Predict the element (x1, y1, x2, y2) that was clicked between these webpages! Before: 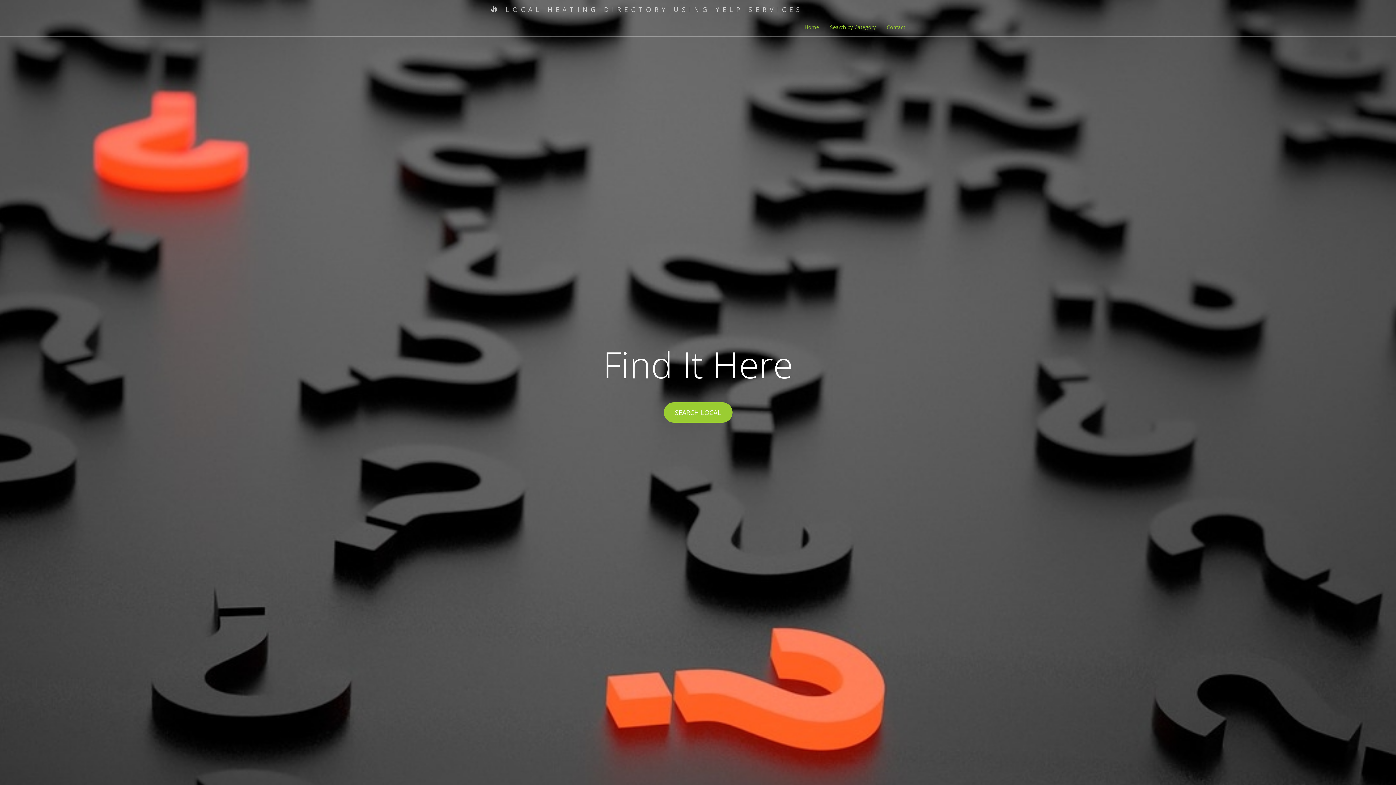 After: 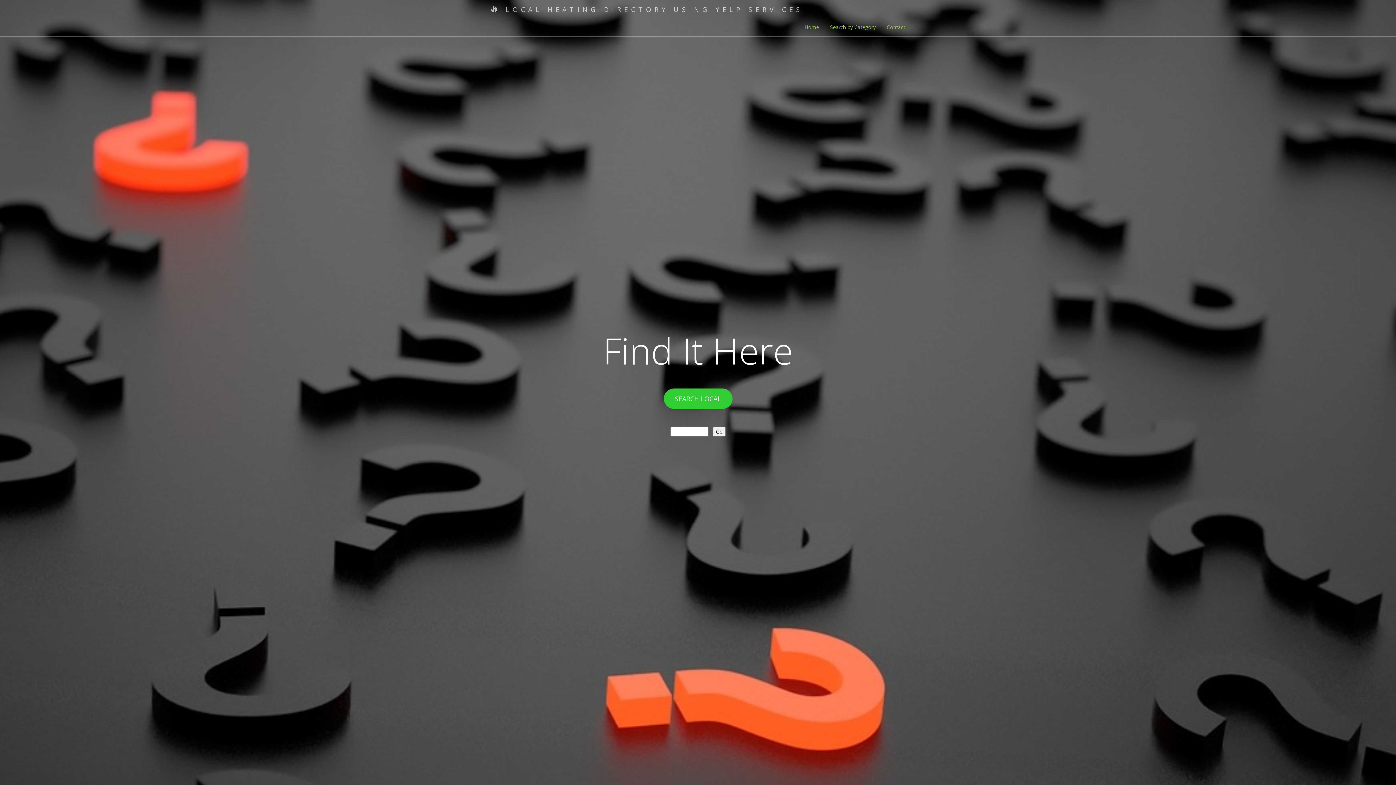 Action: label: SEARCH LOCAL bbox: (663, 402, 732, 422)